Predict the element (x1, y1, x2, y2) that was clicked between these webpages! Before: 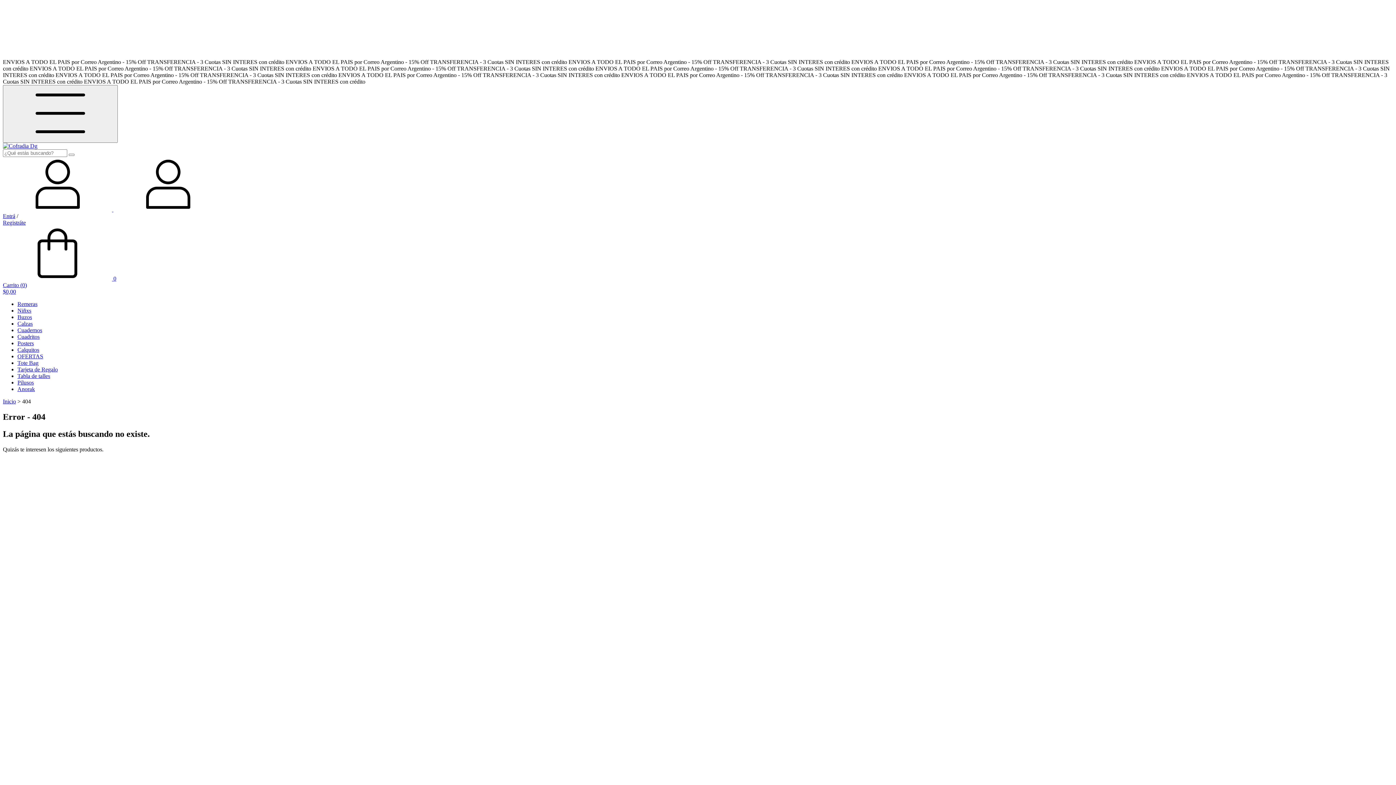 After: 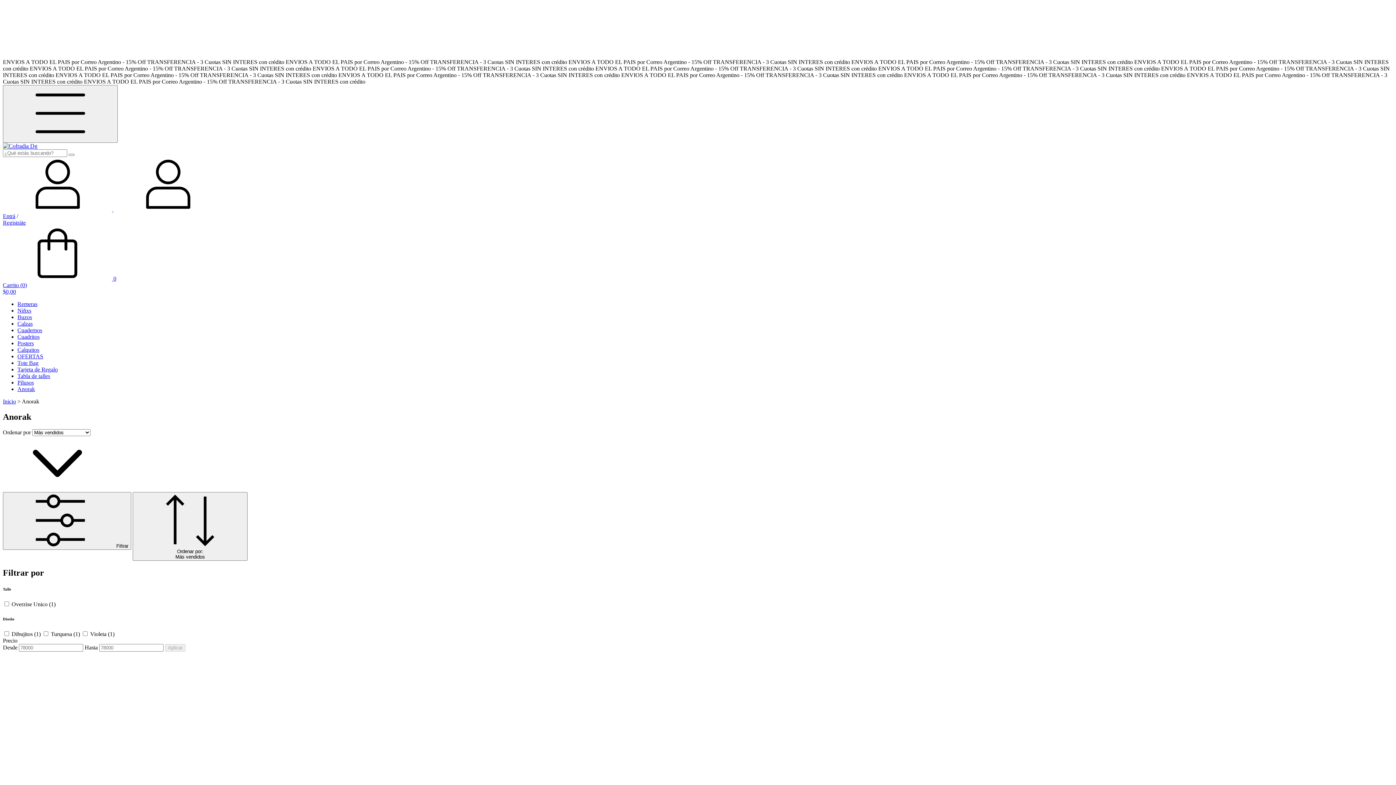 Action: label: Anorak bbox: (17, 386, 34, 392)